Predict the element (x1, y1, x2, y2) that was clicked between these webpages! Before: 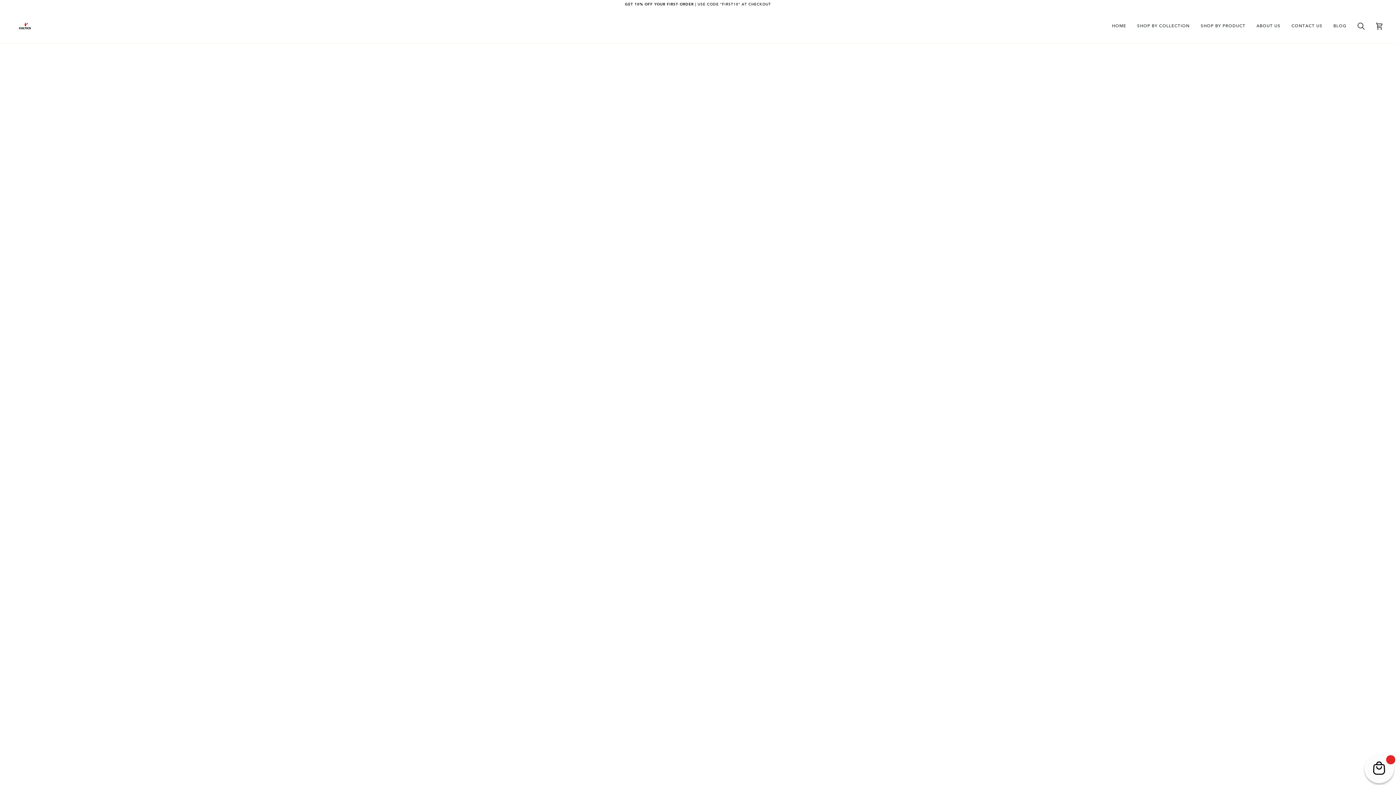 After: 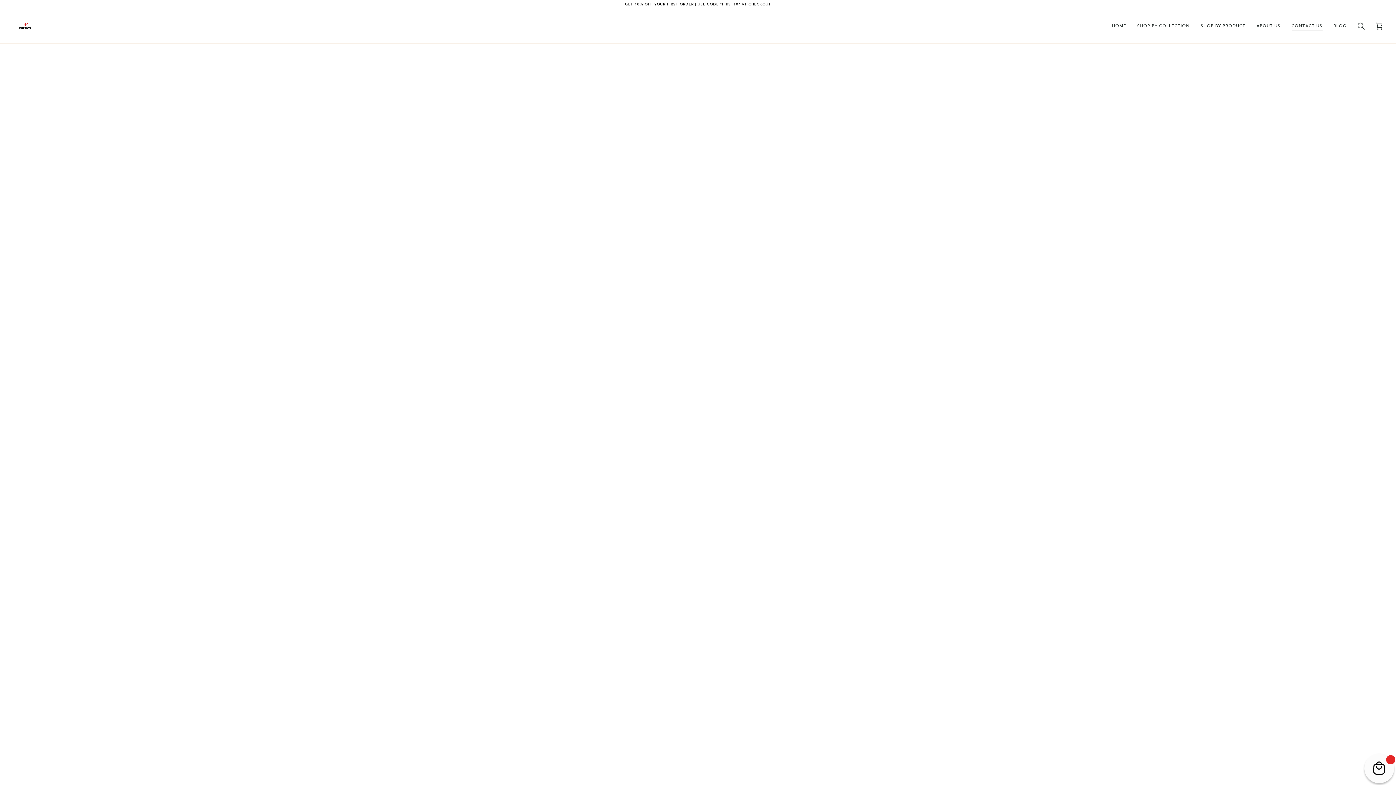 Action: bbox: (1286, 8, 1328, 43) label: CONTACT US